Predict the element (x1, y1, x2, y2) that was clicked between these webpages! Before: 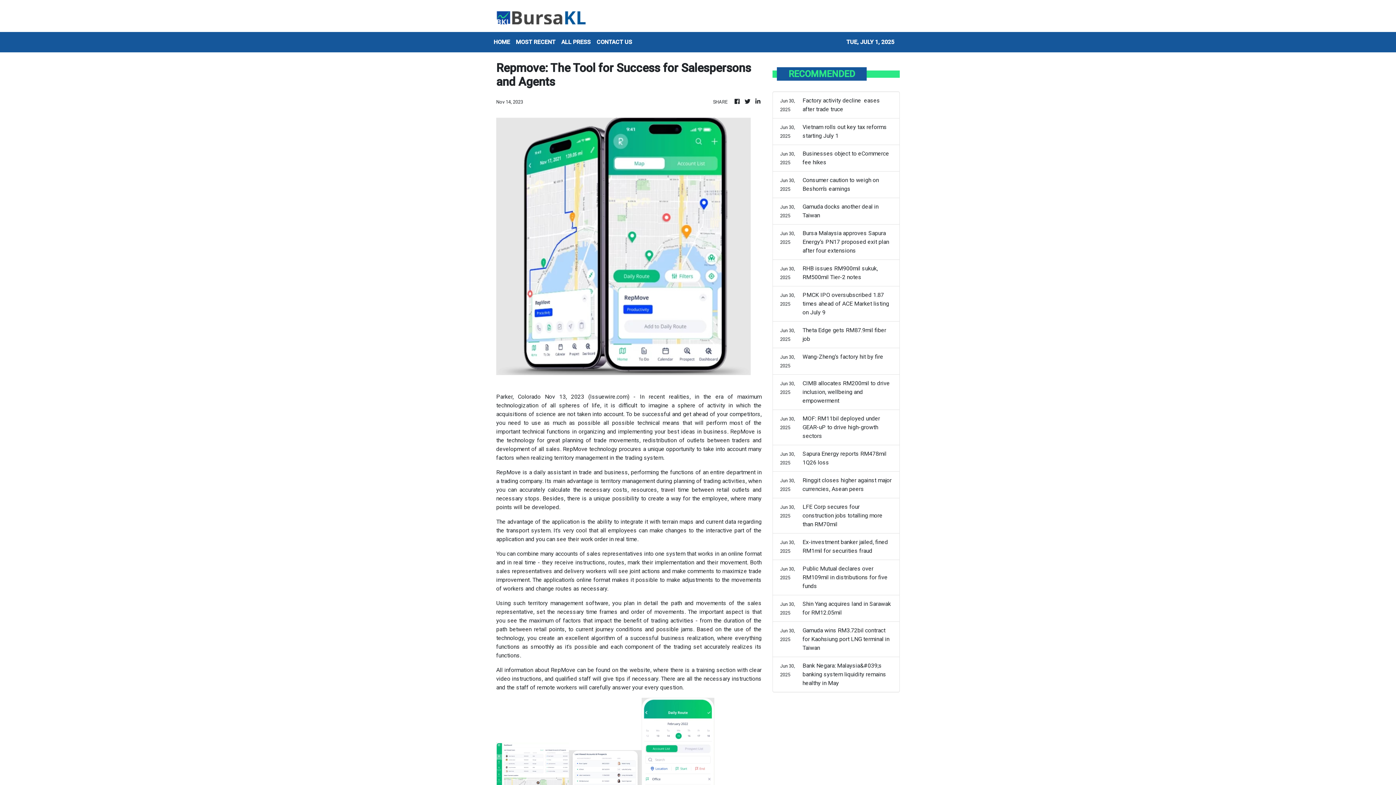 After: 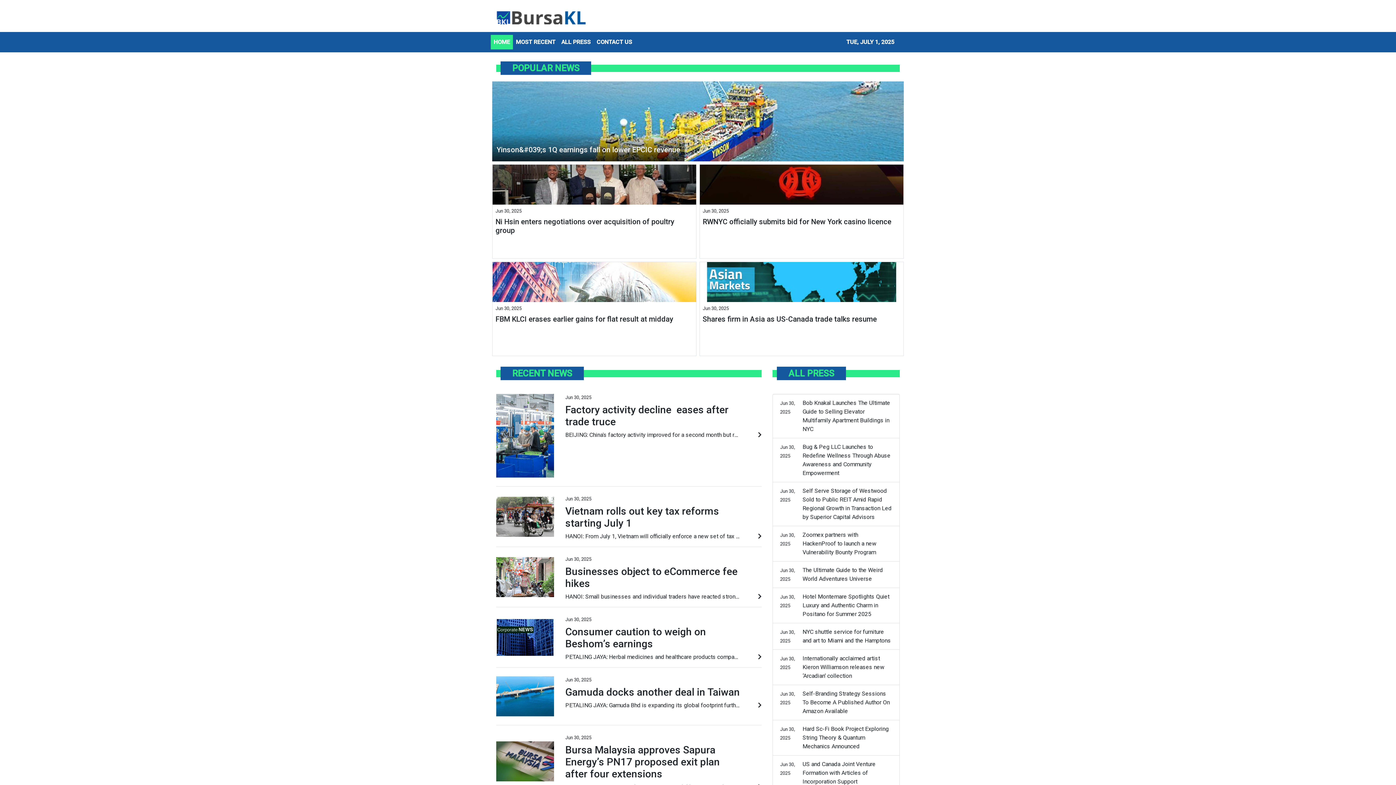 Action: bbox: (733, 97, 741, 106)